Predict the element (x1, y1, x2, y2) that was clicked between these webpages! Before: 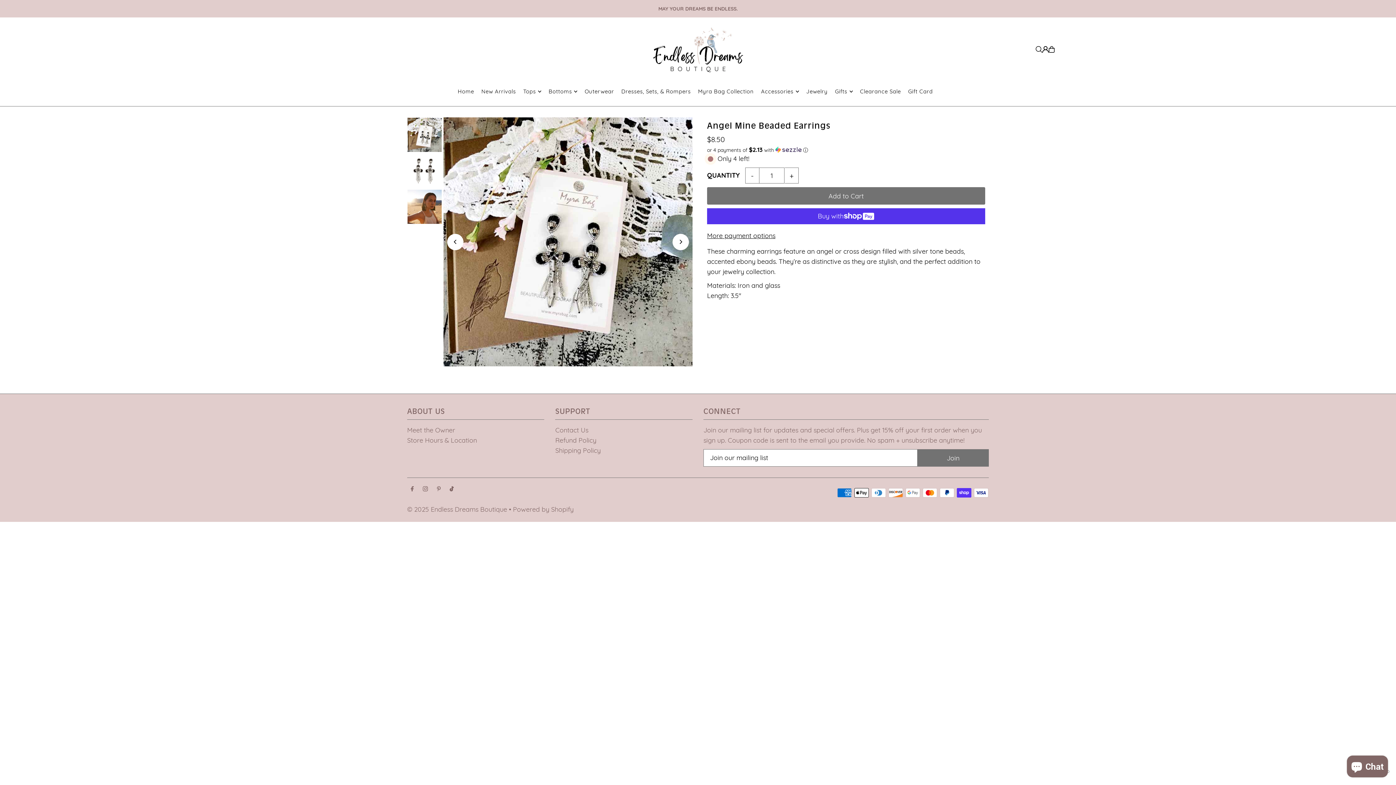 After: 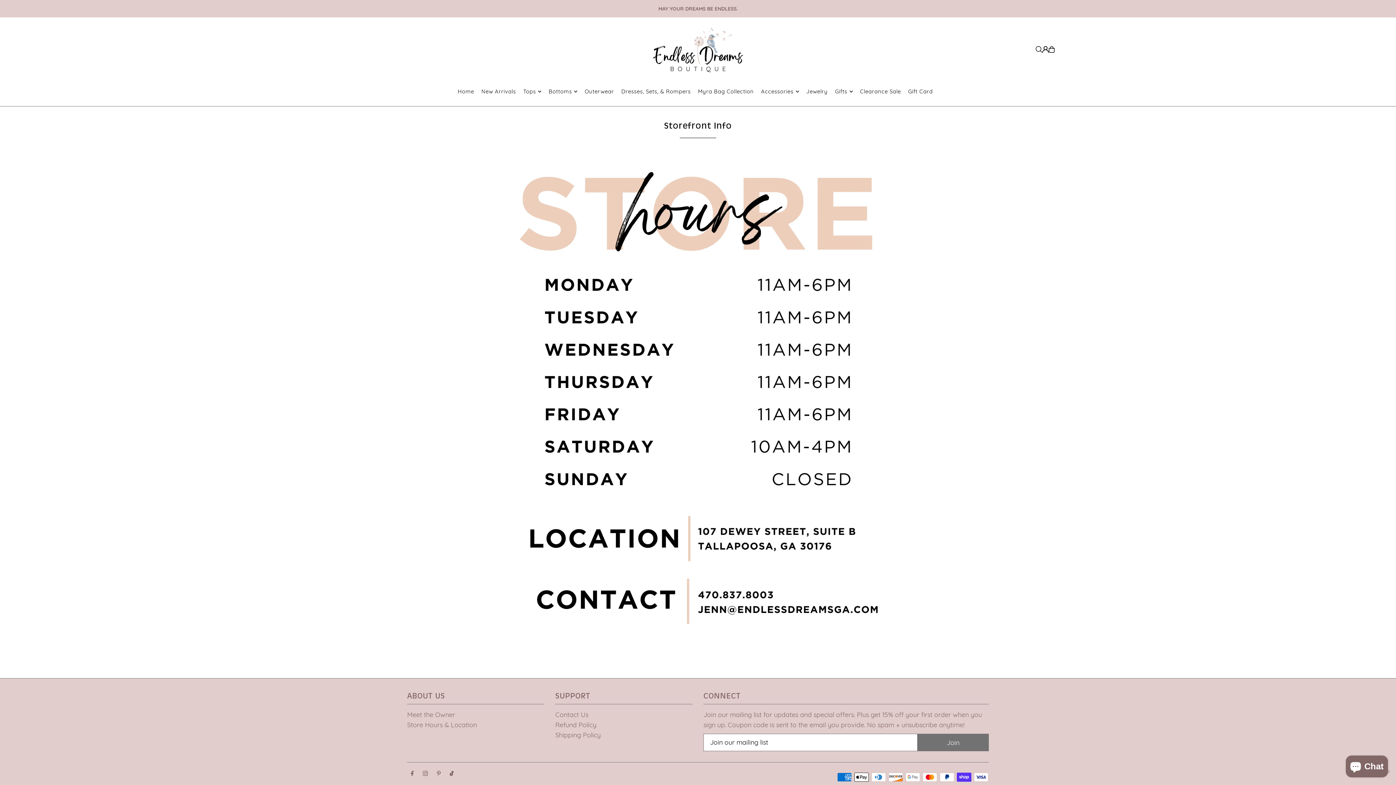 Action: bbox: (407, 436, 477, 444) label: Store Hours & Location